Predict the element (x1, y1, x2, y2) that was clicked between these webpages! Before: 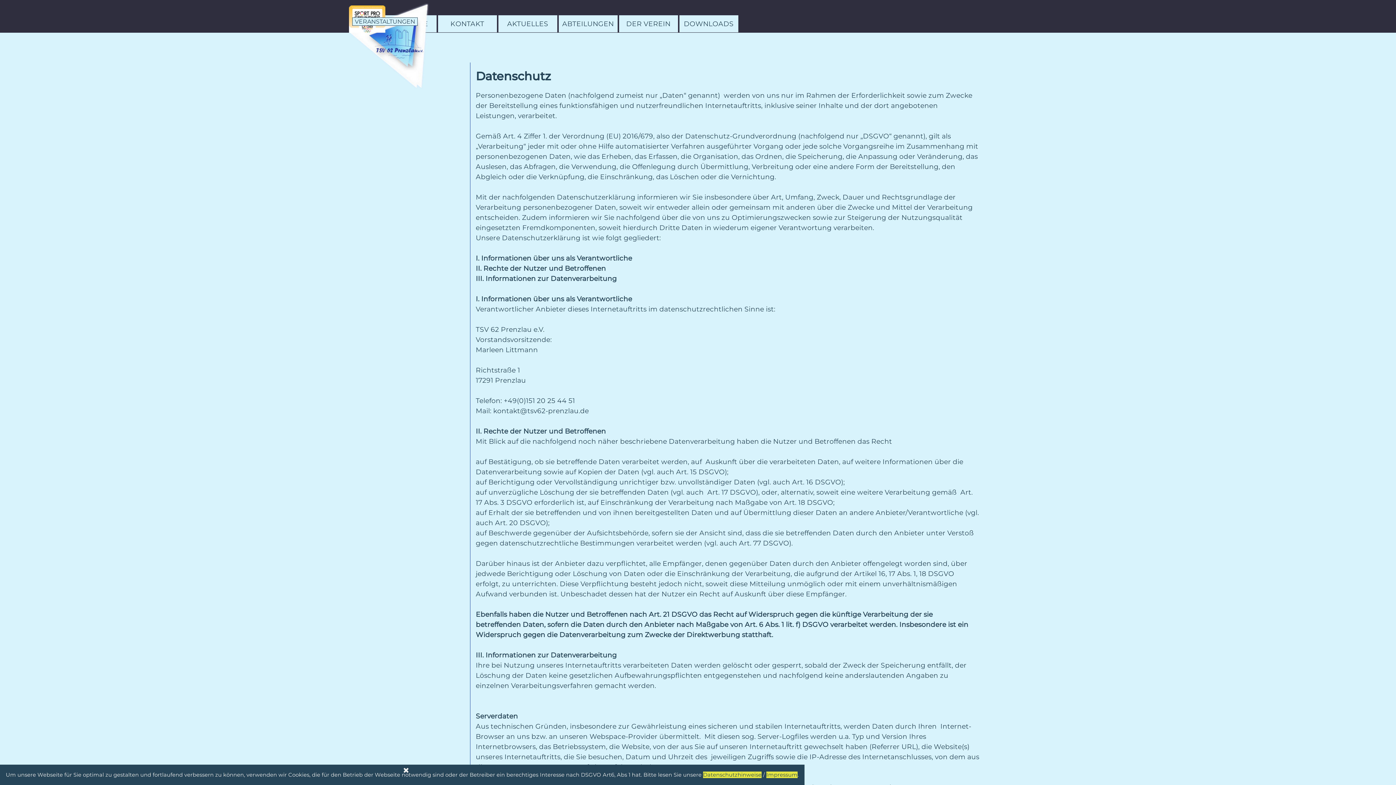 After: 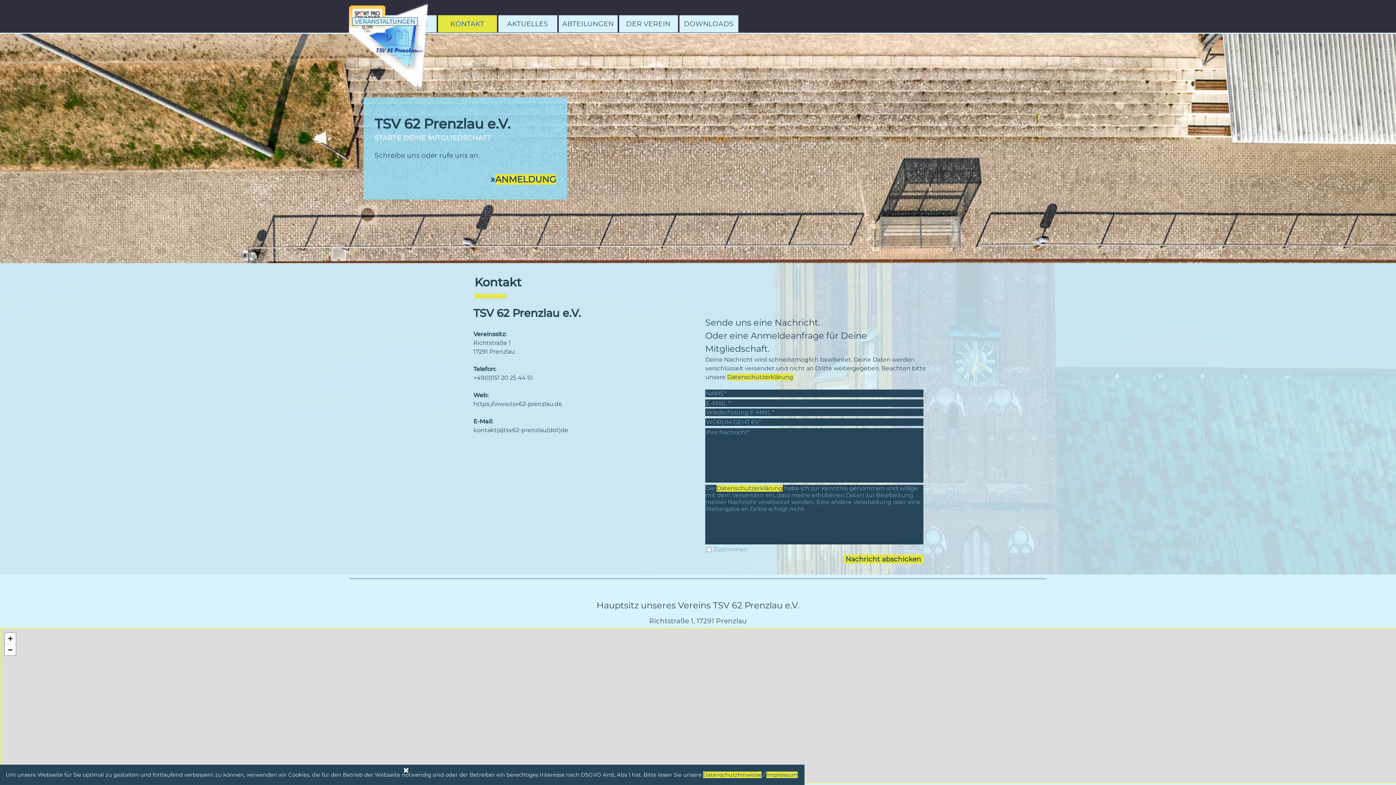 Action: label: KONTAKT bbox: (438, 15, 496, 32)